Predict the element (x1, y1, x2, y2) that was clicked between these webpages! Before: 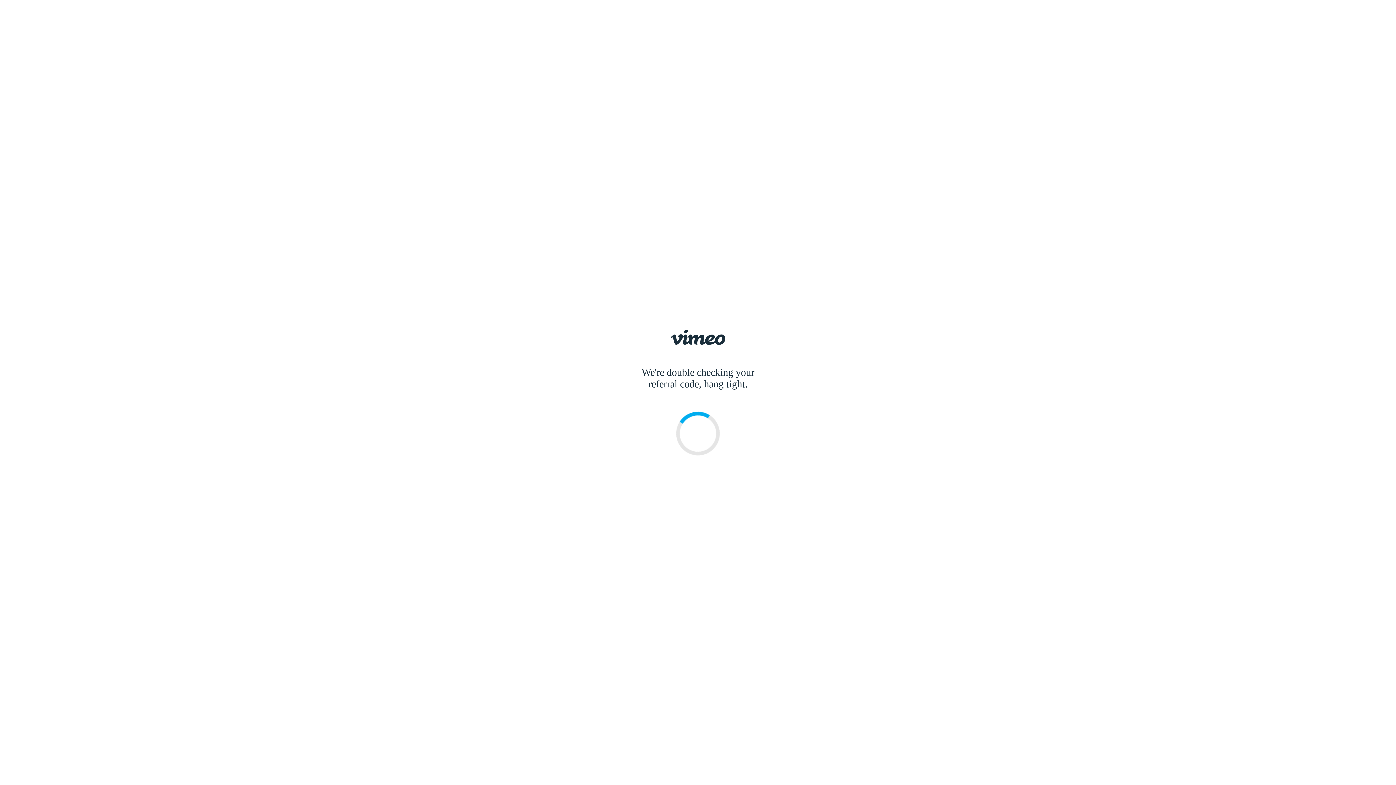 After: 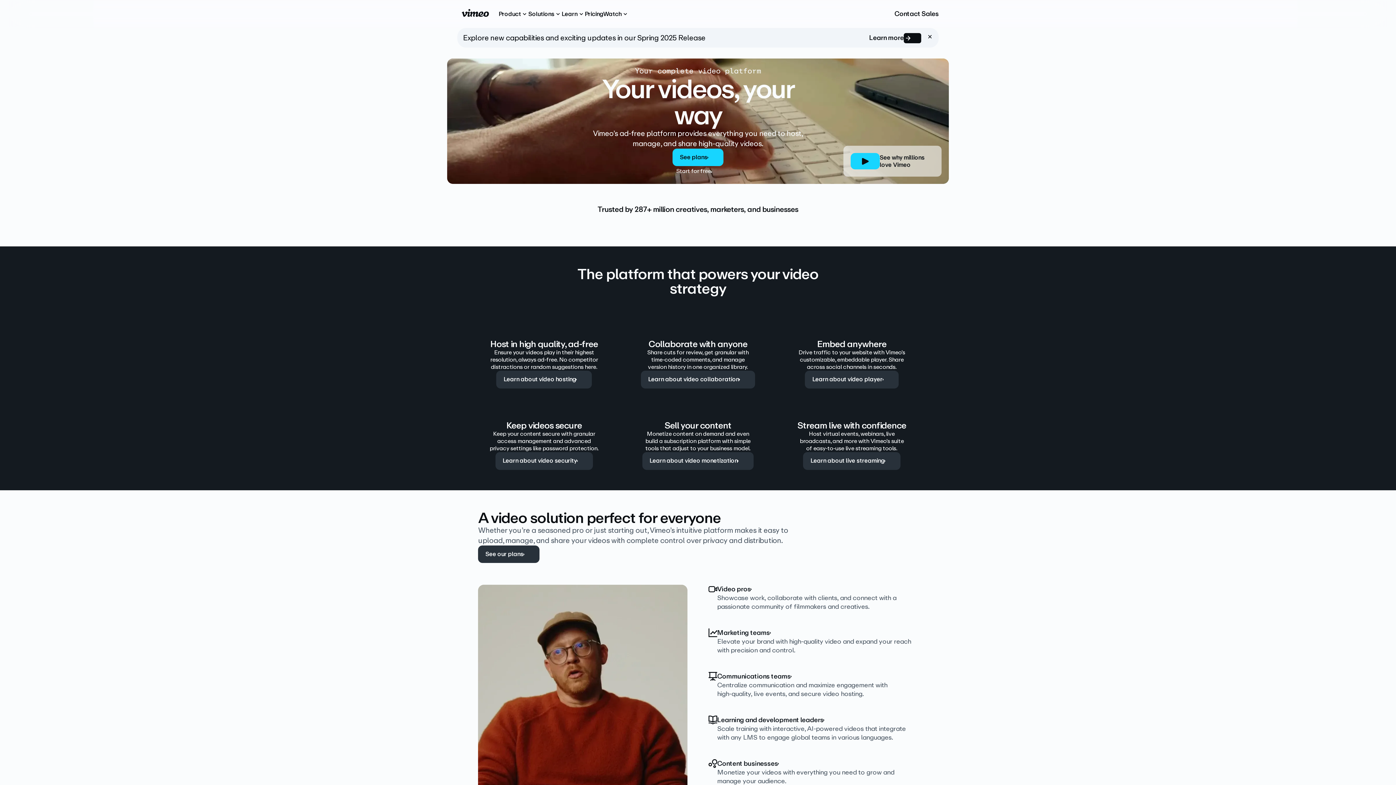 Action: bbox: (670, 333, 725, 339)